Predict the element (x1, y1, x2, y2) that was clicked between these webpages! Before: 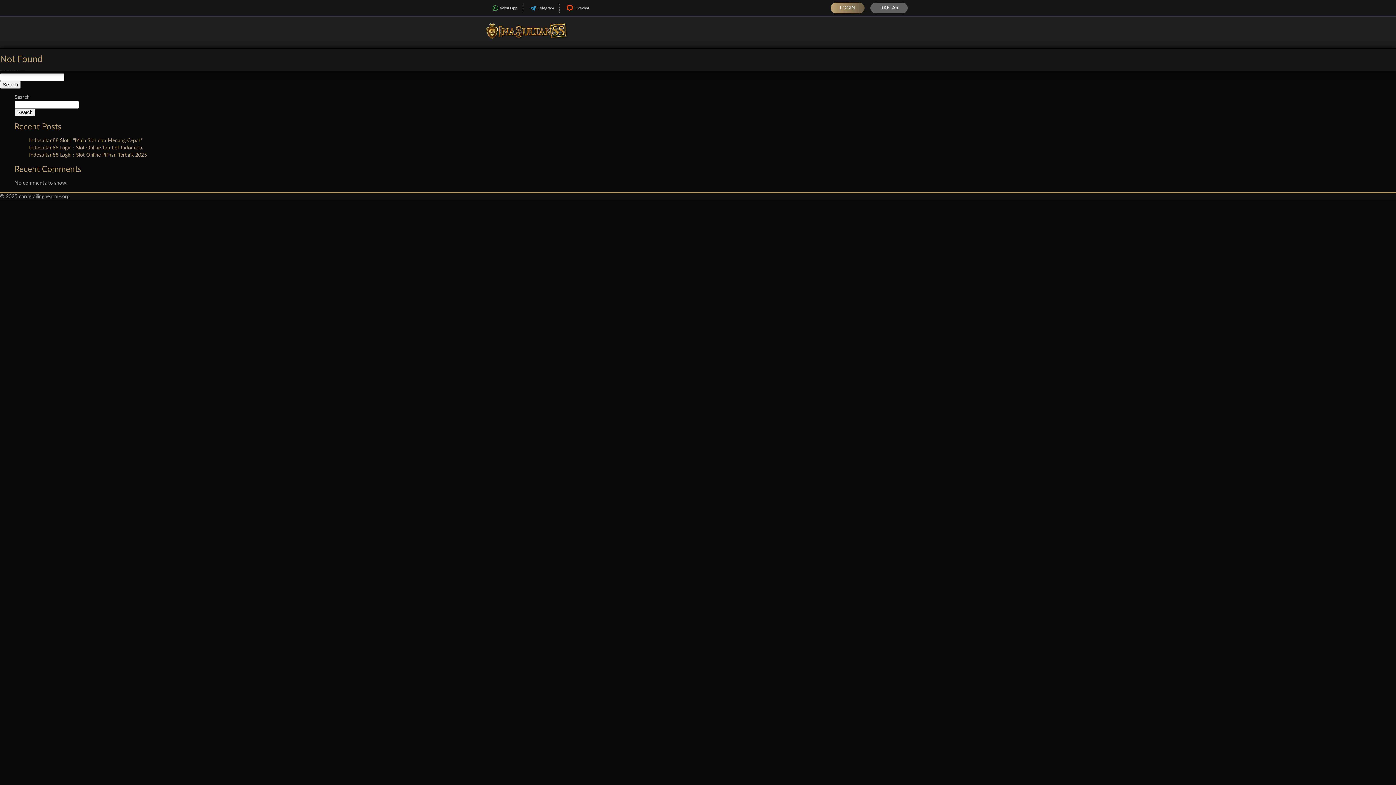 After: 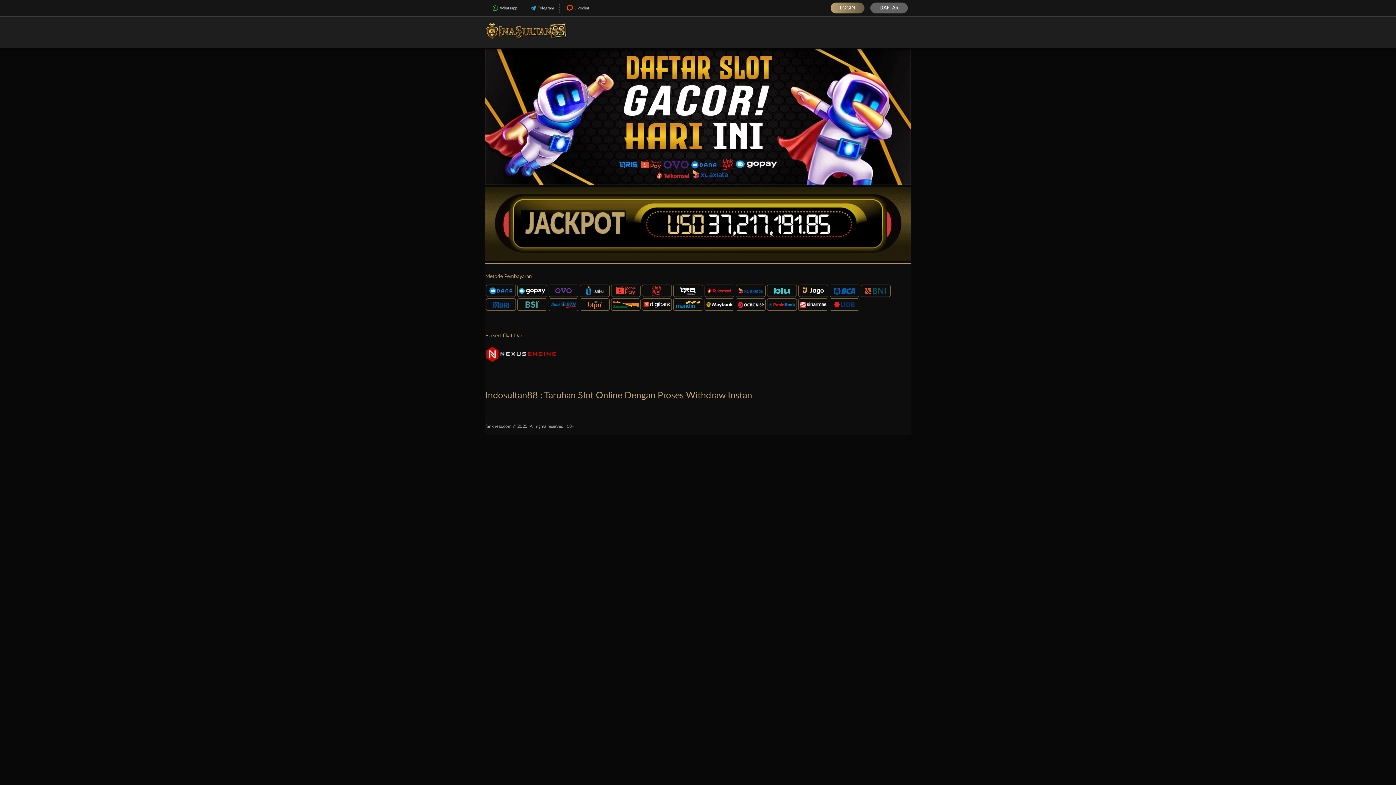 Action: bbox: (485, 41, 569, 47)